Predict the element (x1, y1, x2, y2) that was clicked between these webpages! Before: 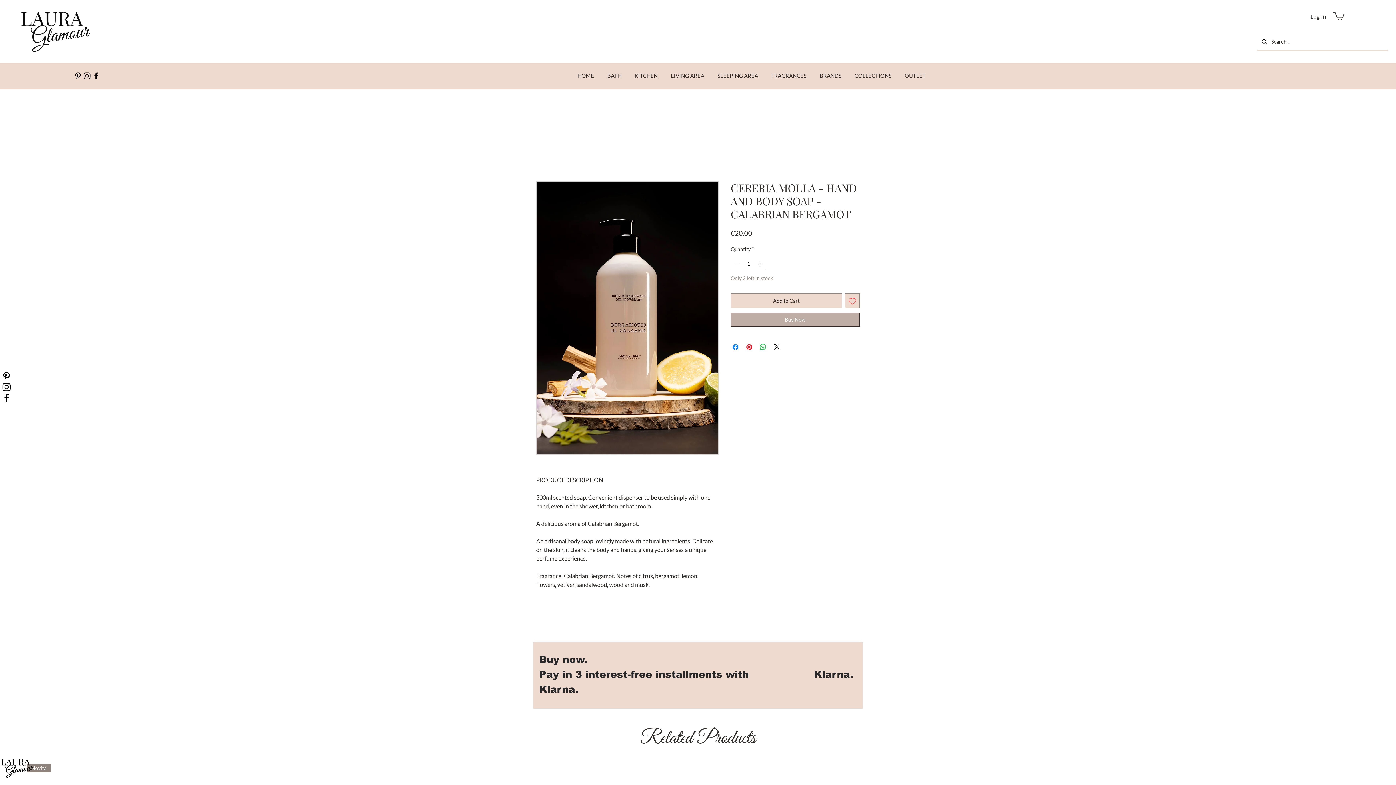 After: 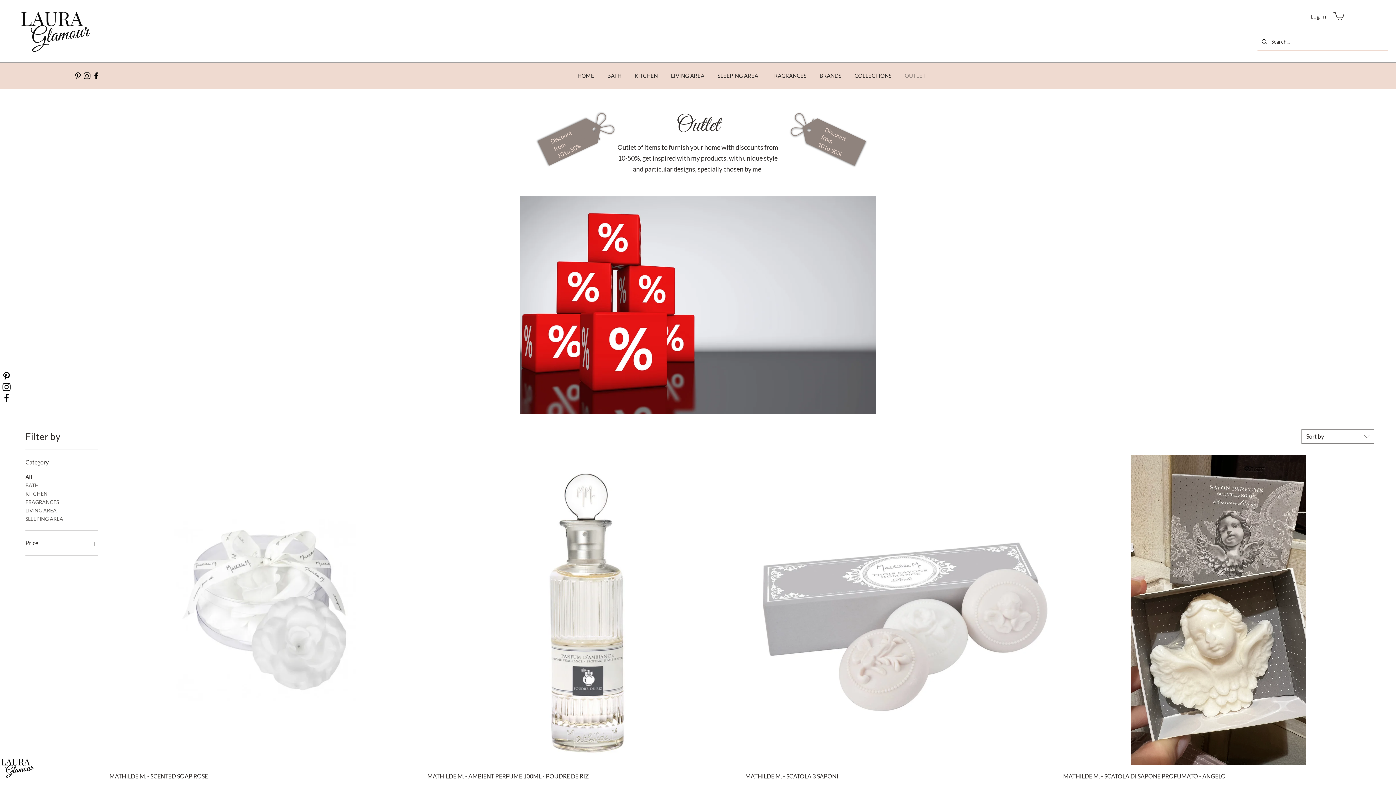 Action: bbox: (898, 66, 932, 77) label: OUTLET